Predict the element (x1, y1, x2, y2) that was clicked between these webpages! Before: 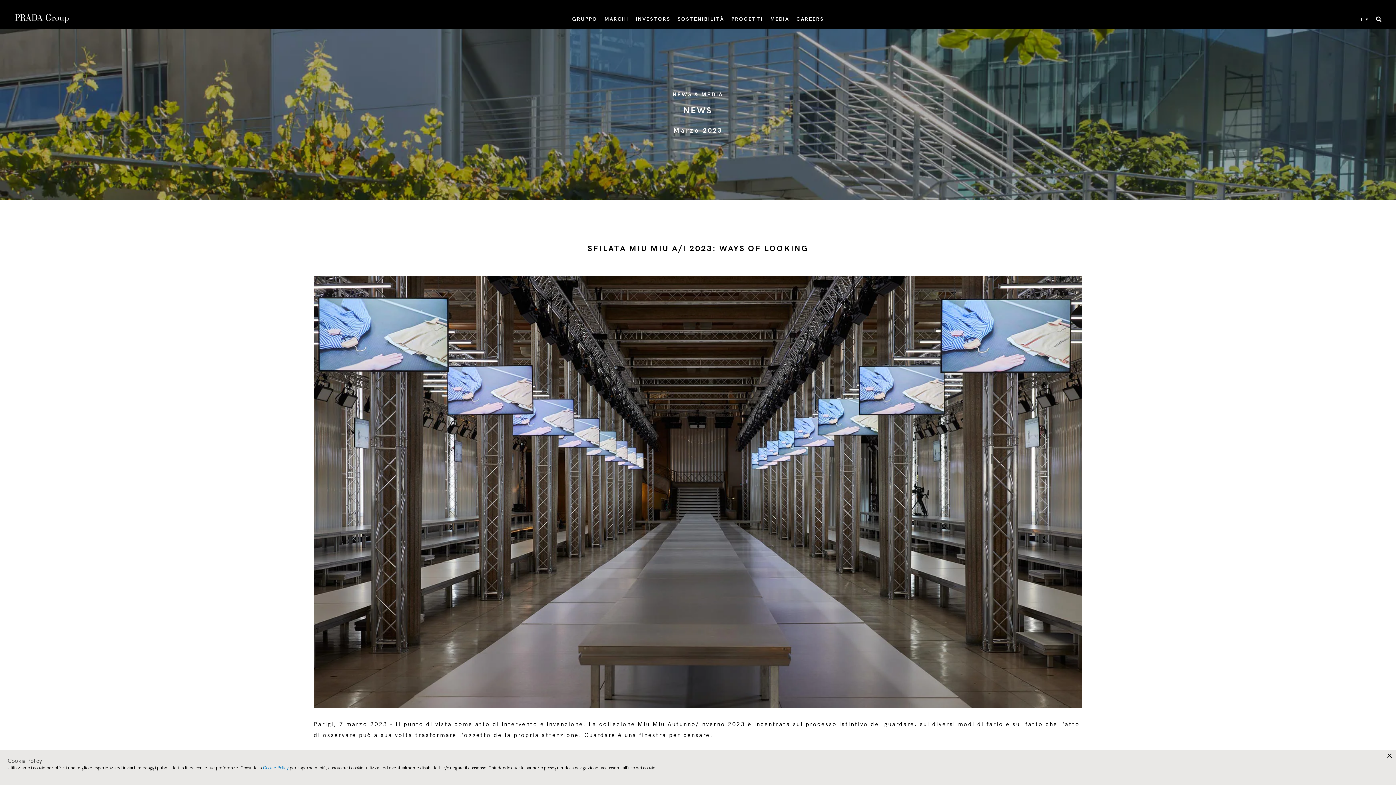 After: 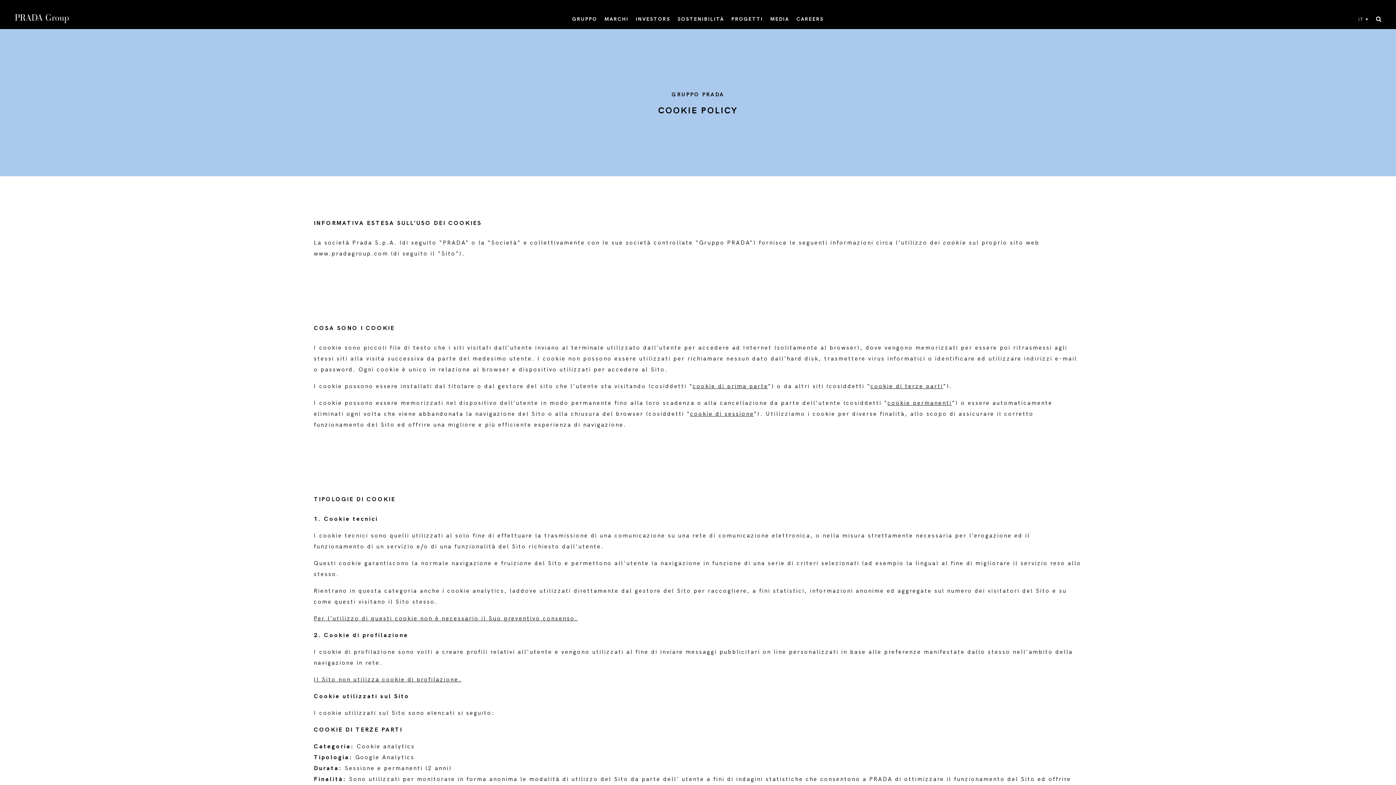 Action: bbox: (262, 765, 288, 771) label: Cookie Policy